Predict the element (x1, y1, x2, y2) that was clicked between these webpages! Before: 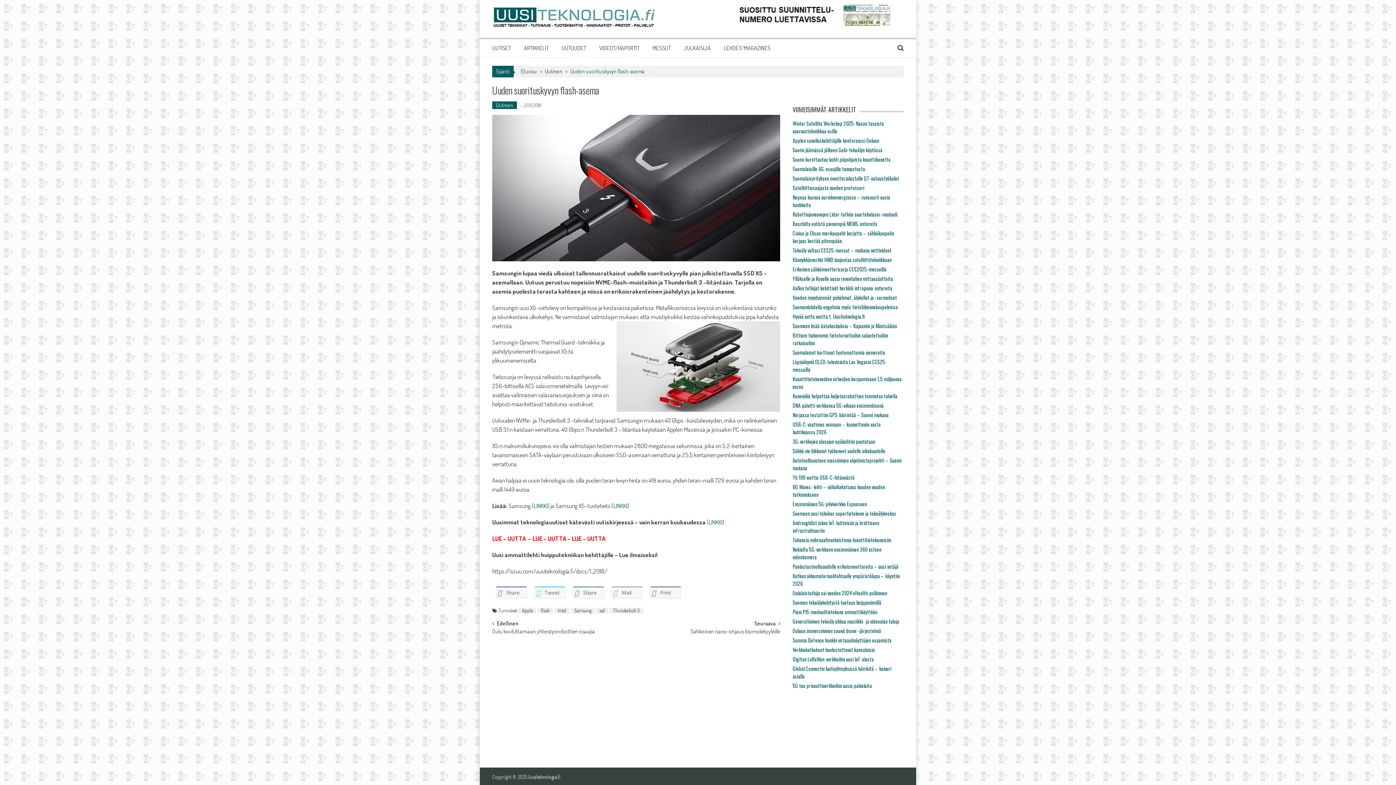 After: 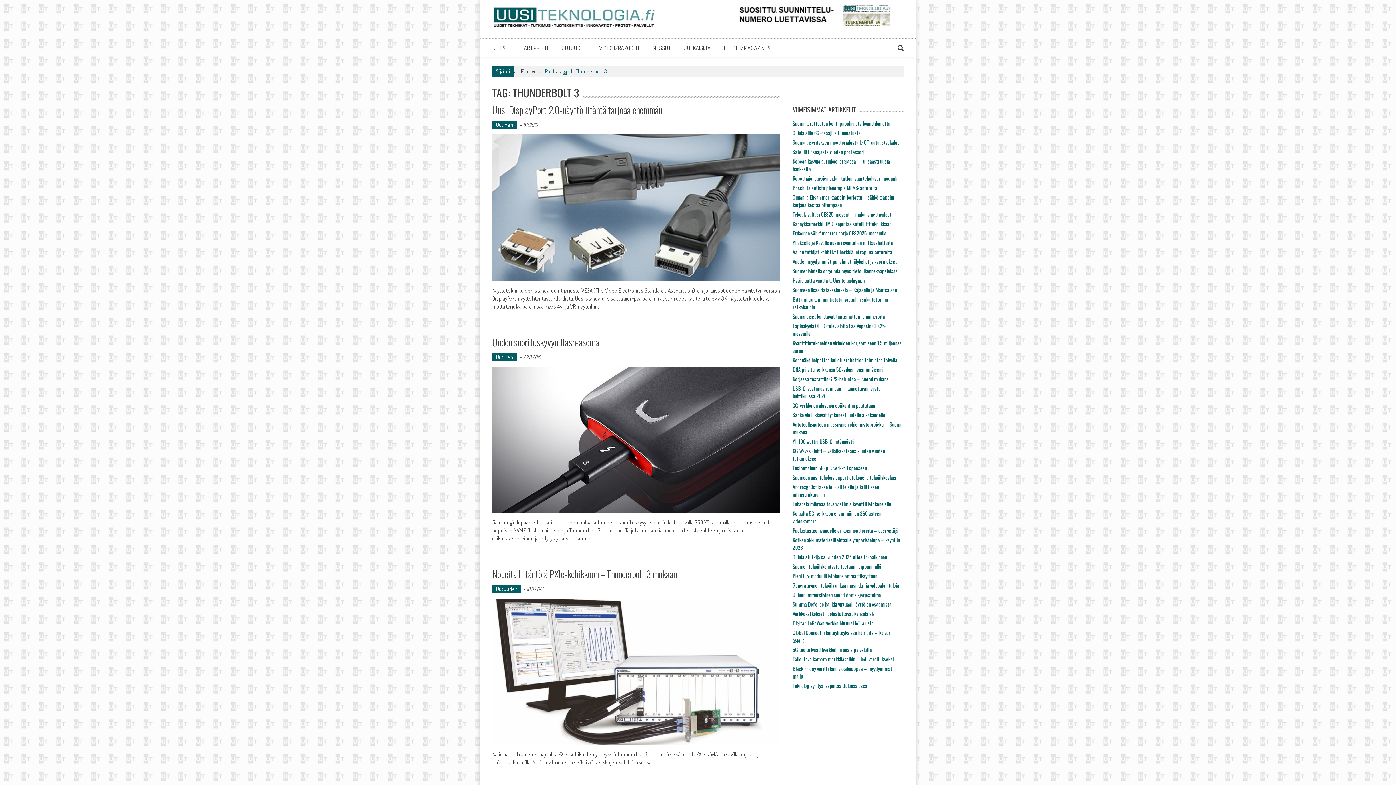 Action: label: Thunderbolt 3 bbox: (609, 608, 643, 613)